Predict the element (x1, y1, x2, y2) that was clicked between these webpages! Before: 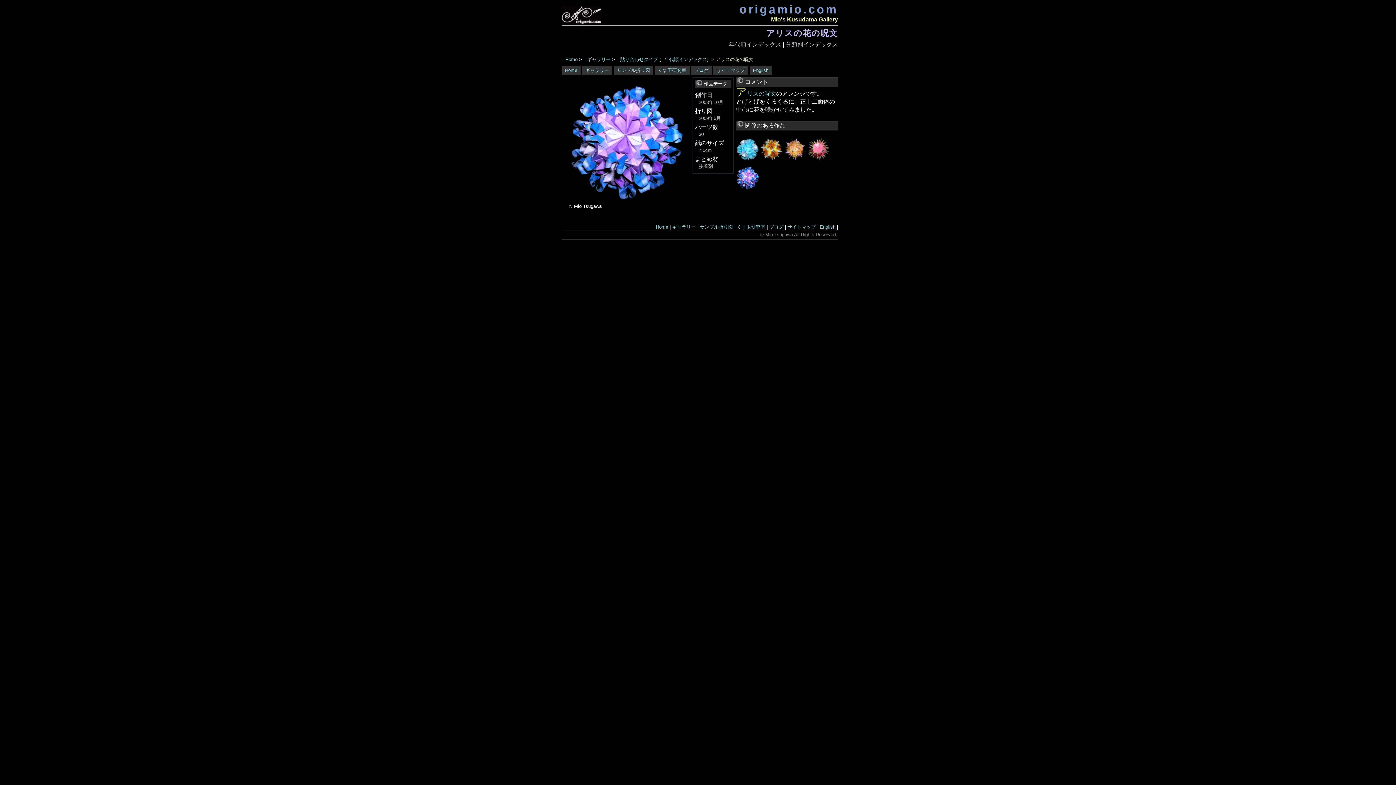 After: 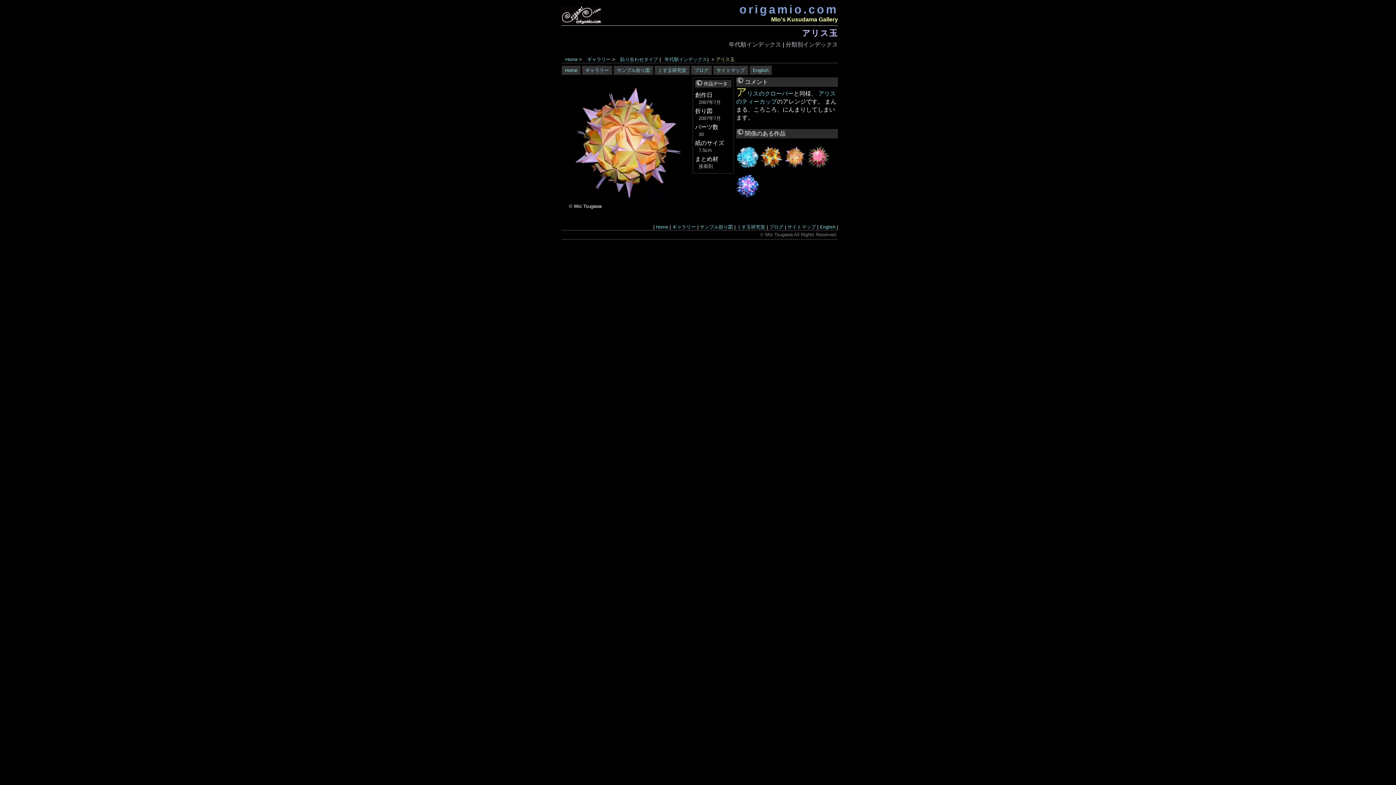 Action: bbox: (783, 137, 806, 161)